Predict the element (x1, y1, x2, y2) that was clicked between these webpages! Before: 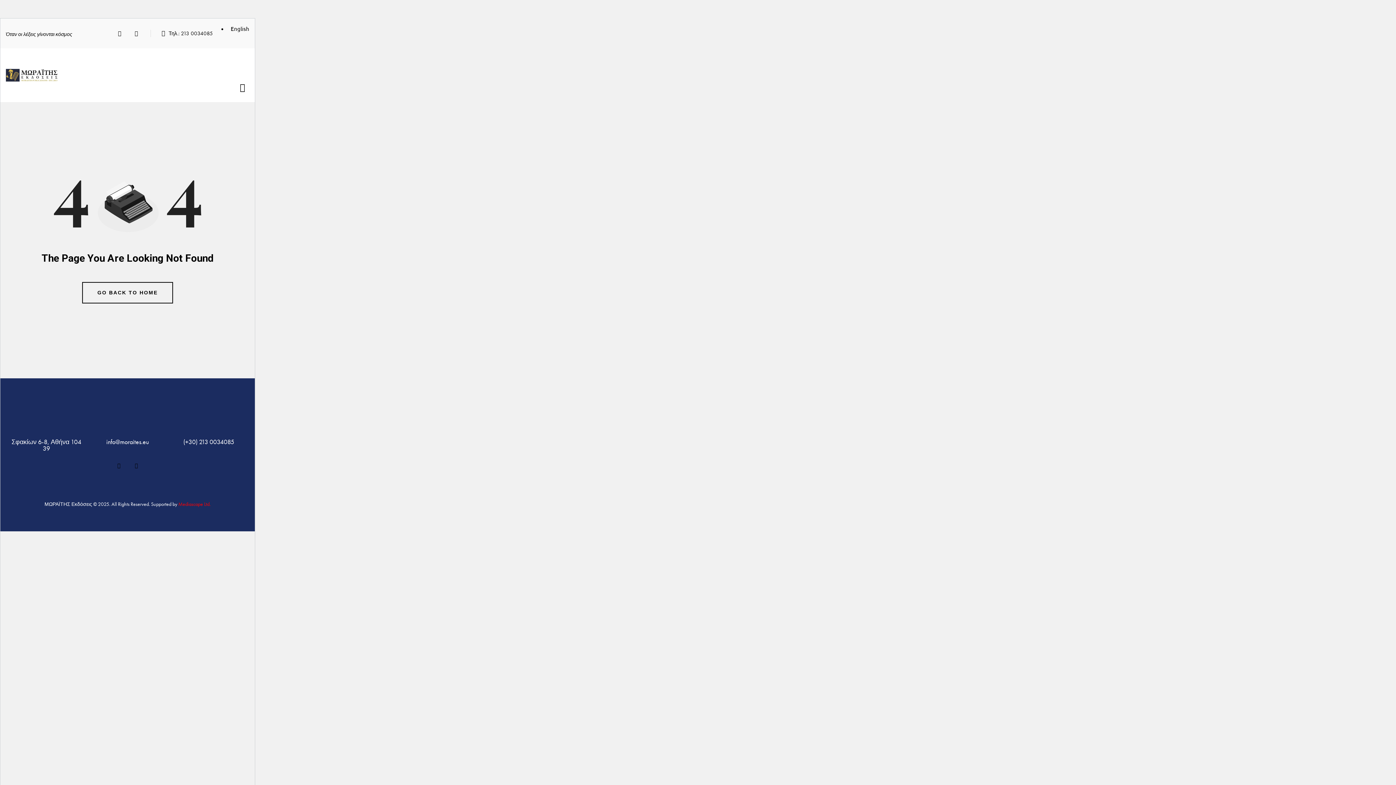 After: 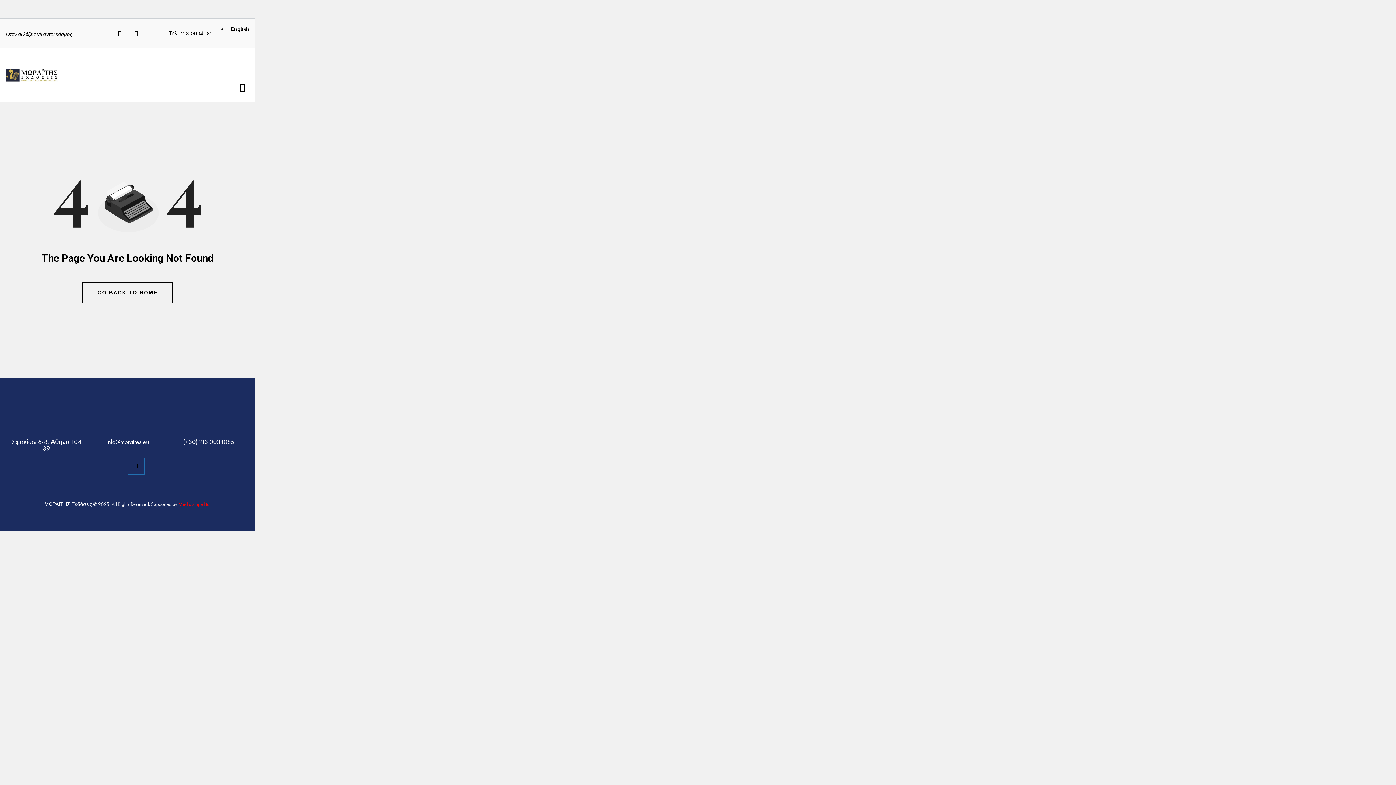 Action: bbox: (128, 458, 144, 474)